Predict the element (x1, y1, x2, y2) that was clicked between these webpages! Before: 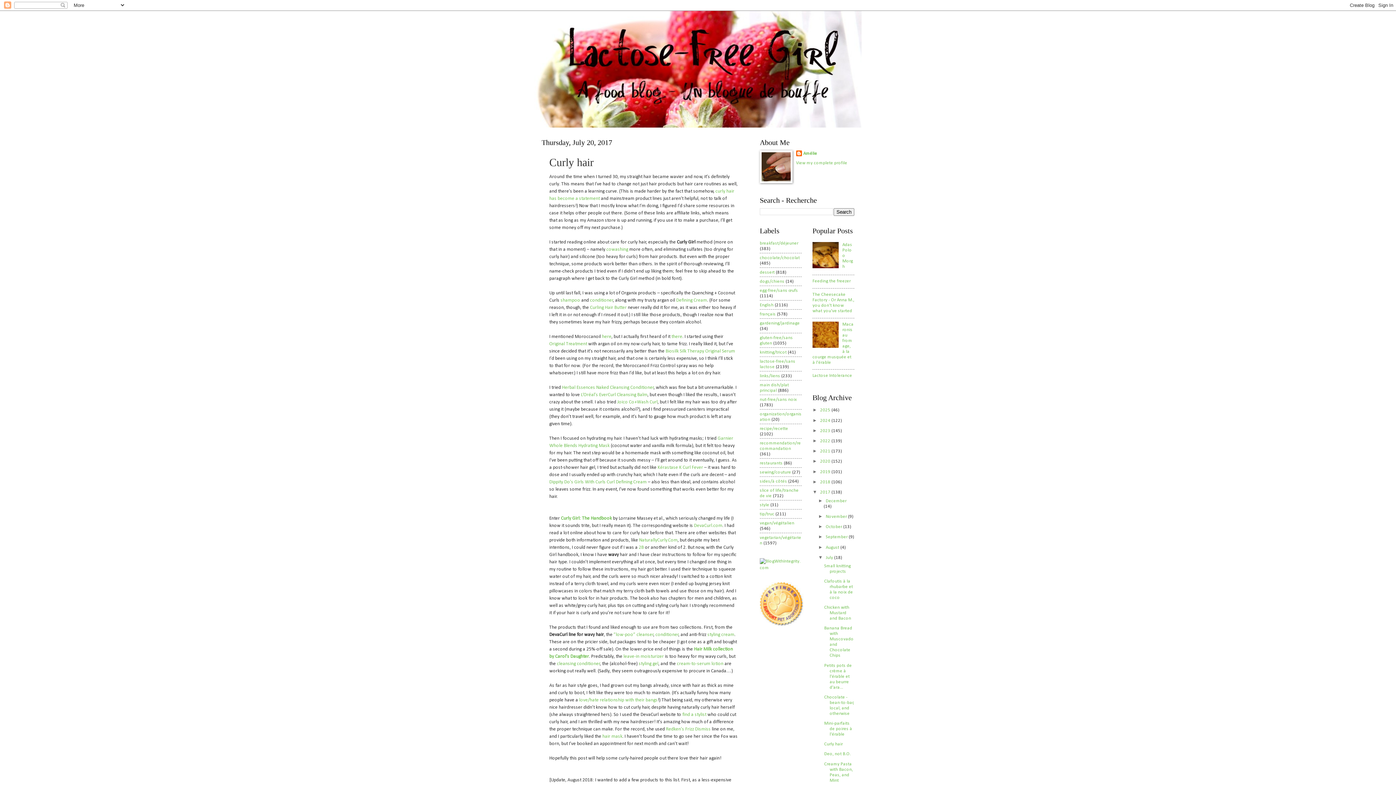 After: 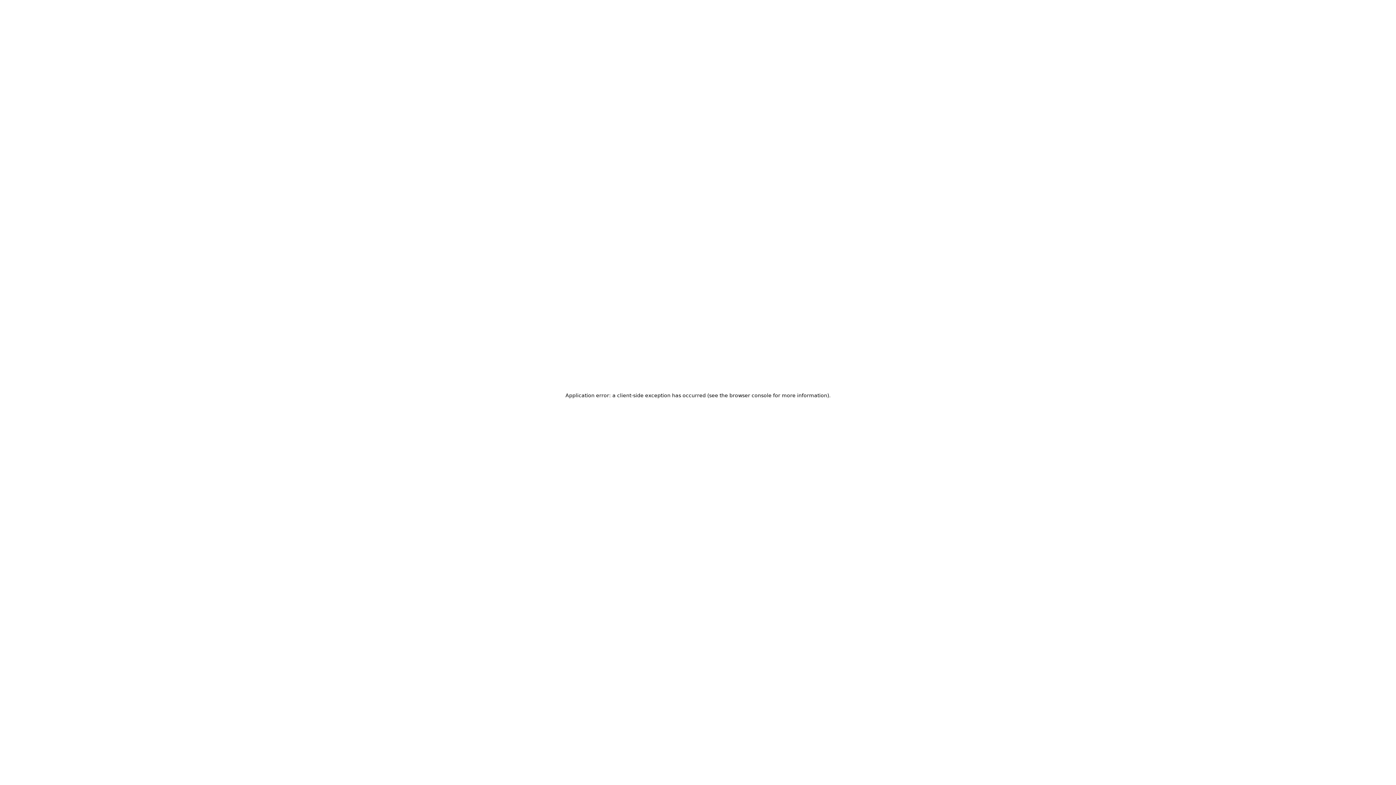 Action: label: Curling Hair Butter bbox: (590, 305, 626, 310)